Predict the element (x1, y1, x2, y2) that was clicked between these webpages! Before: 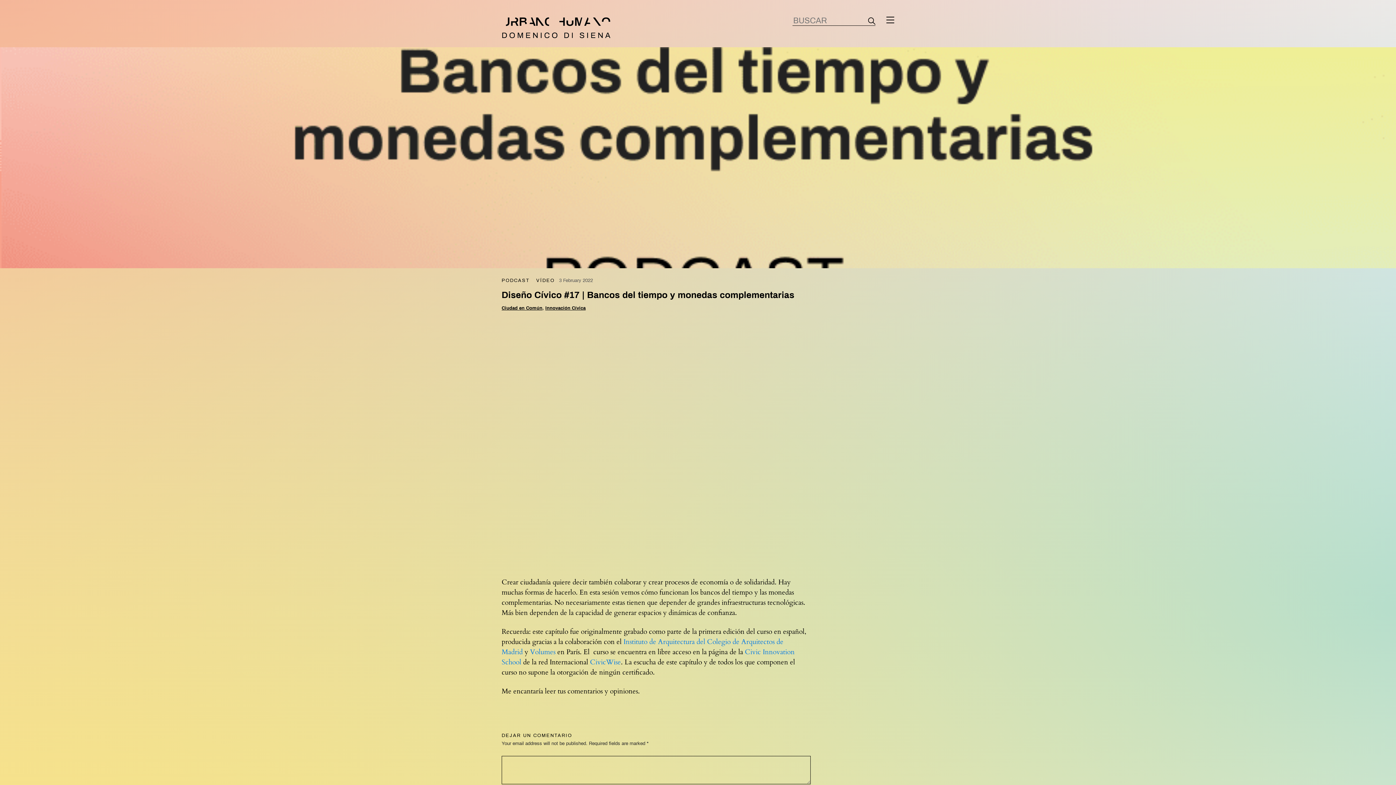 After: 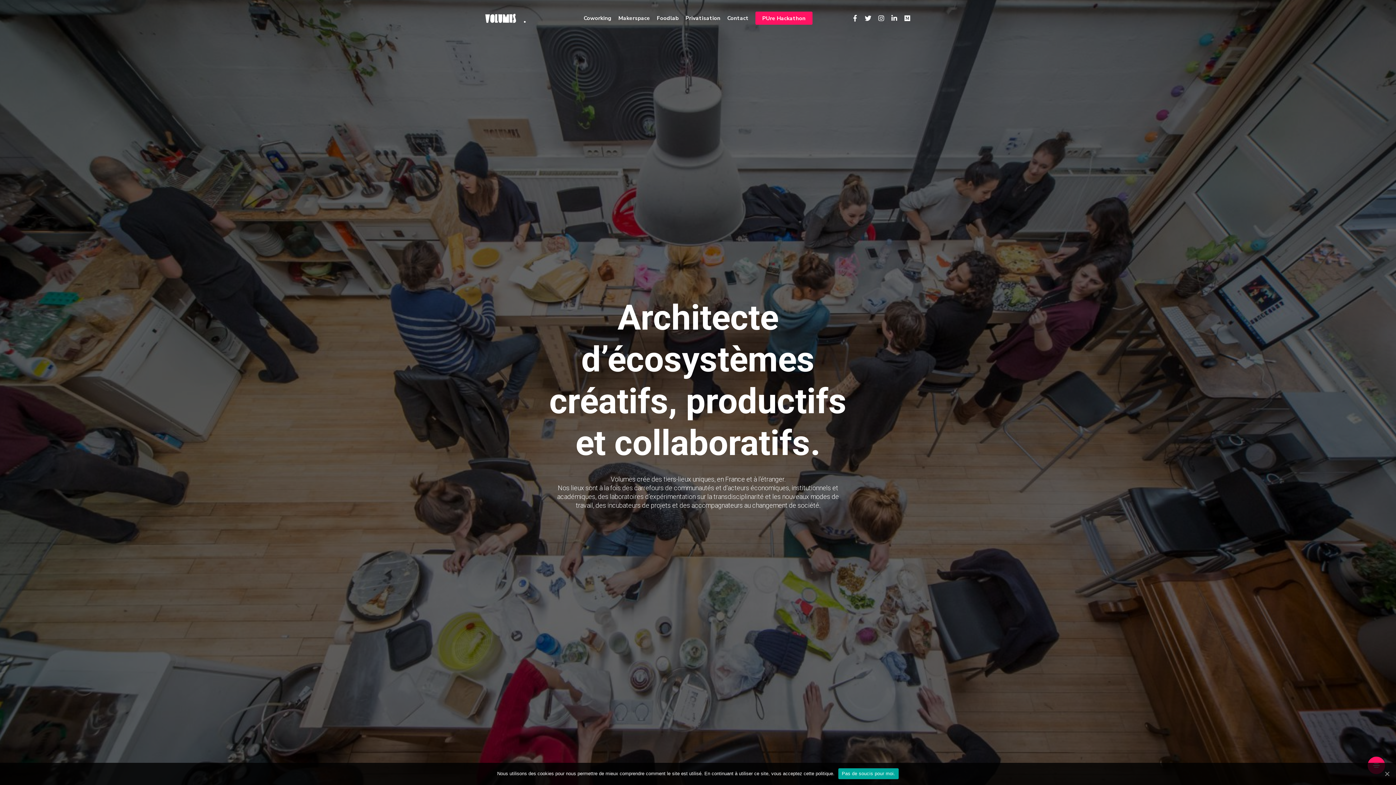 Action: label: Volumes bbox: (530, 647, 555, 656)